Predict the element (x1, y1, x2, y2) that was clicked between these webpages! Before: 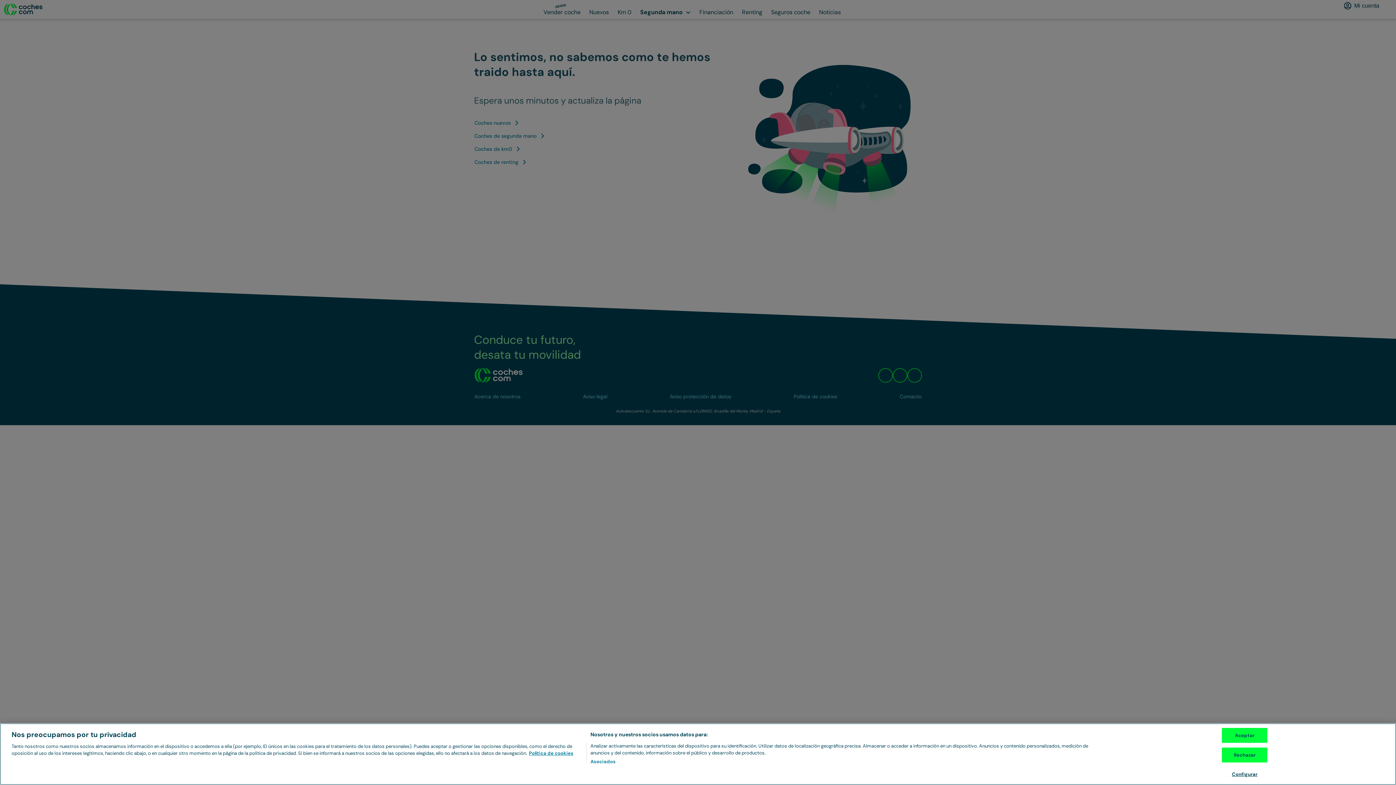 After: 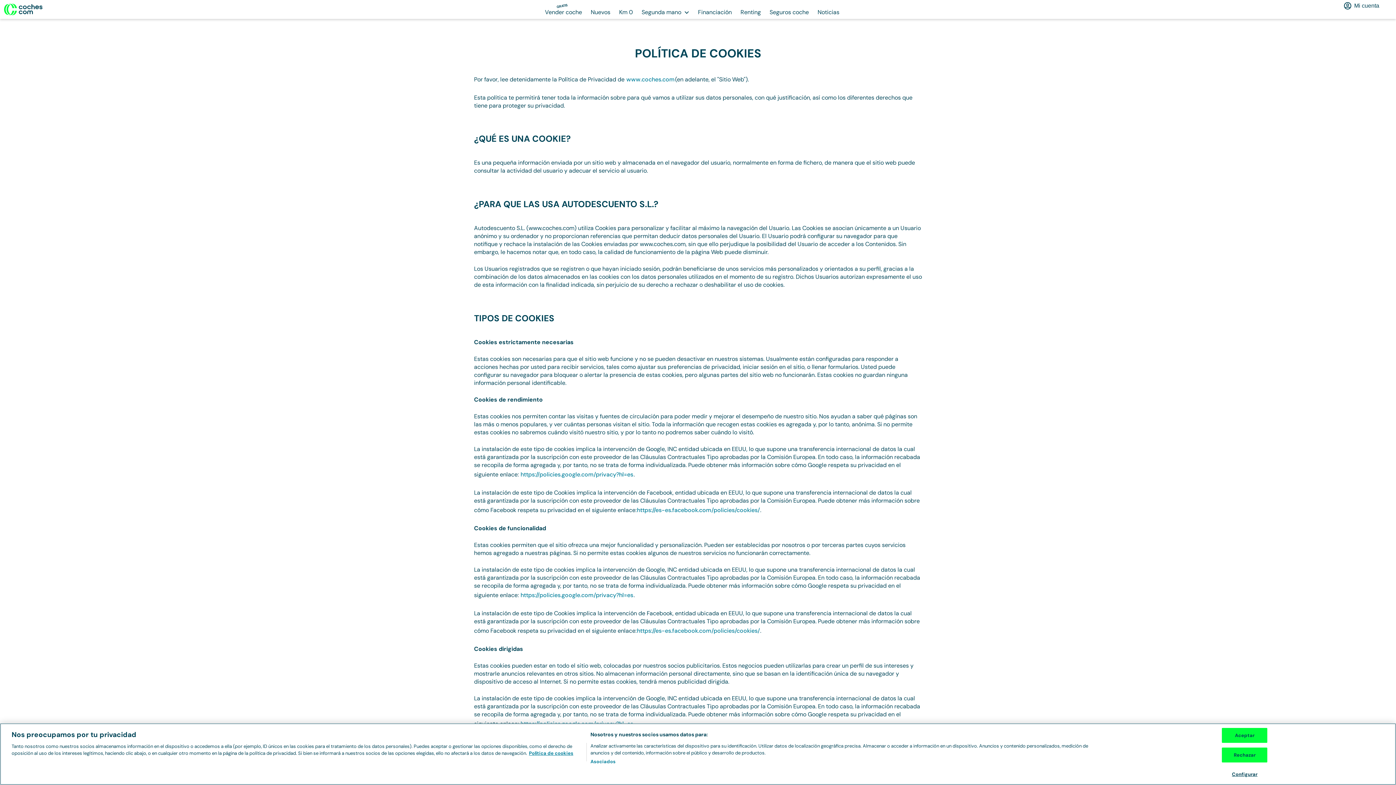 Action: bbox: (529, 750, 573, 756) label: Más información sobre su privacidad, se abre en una nueva pestaña